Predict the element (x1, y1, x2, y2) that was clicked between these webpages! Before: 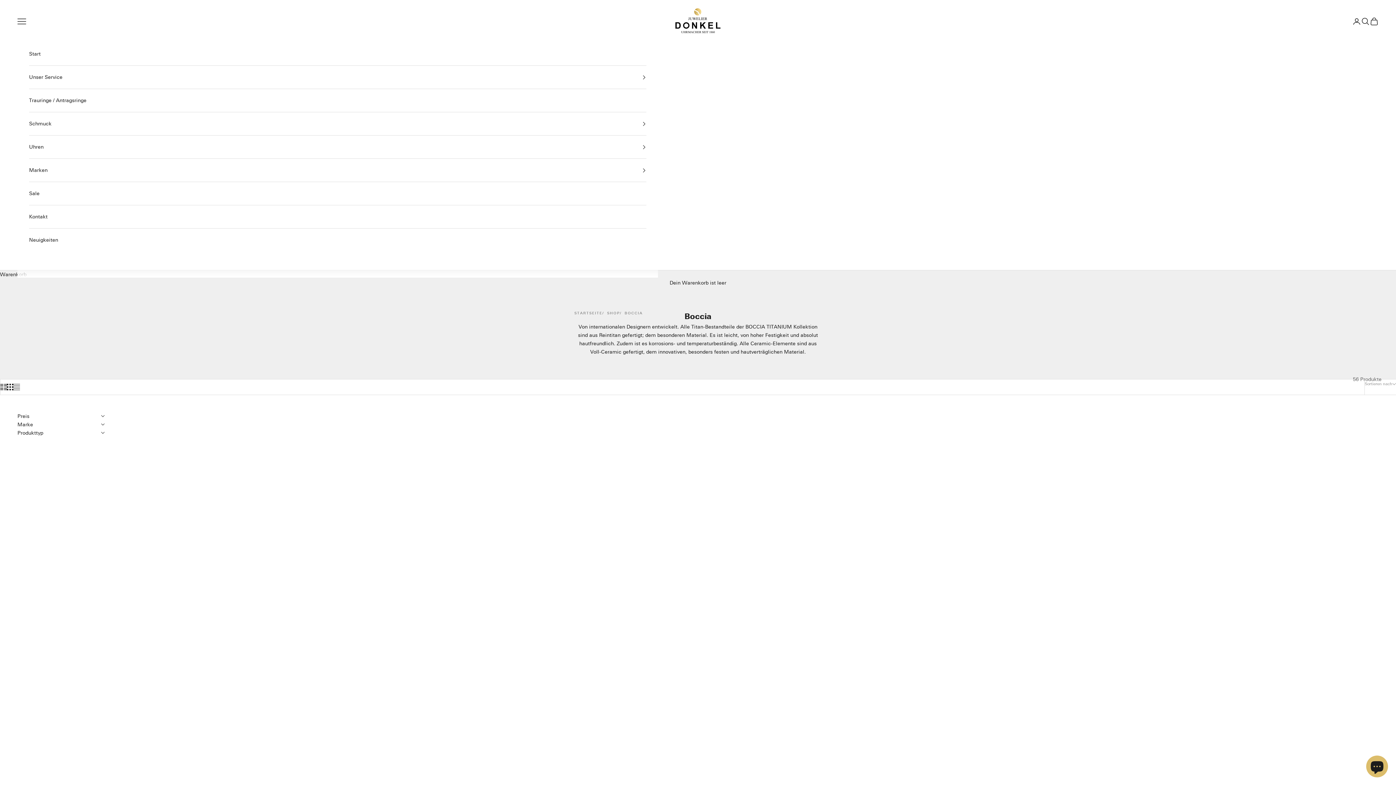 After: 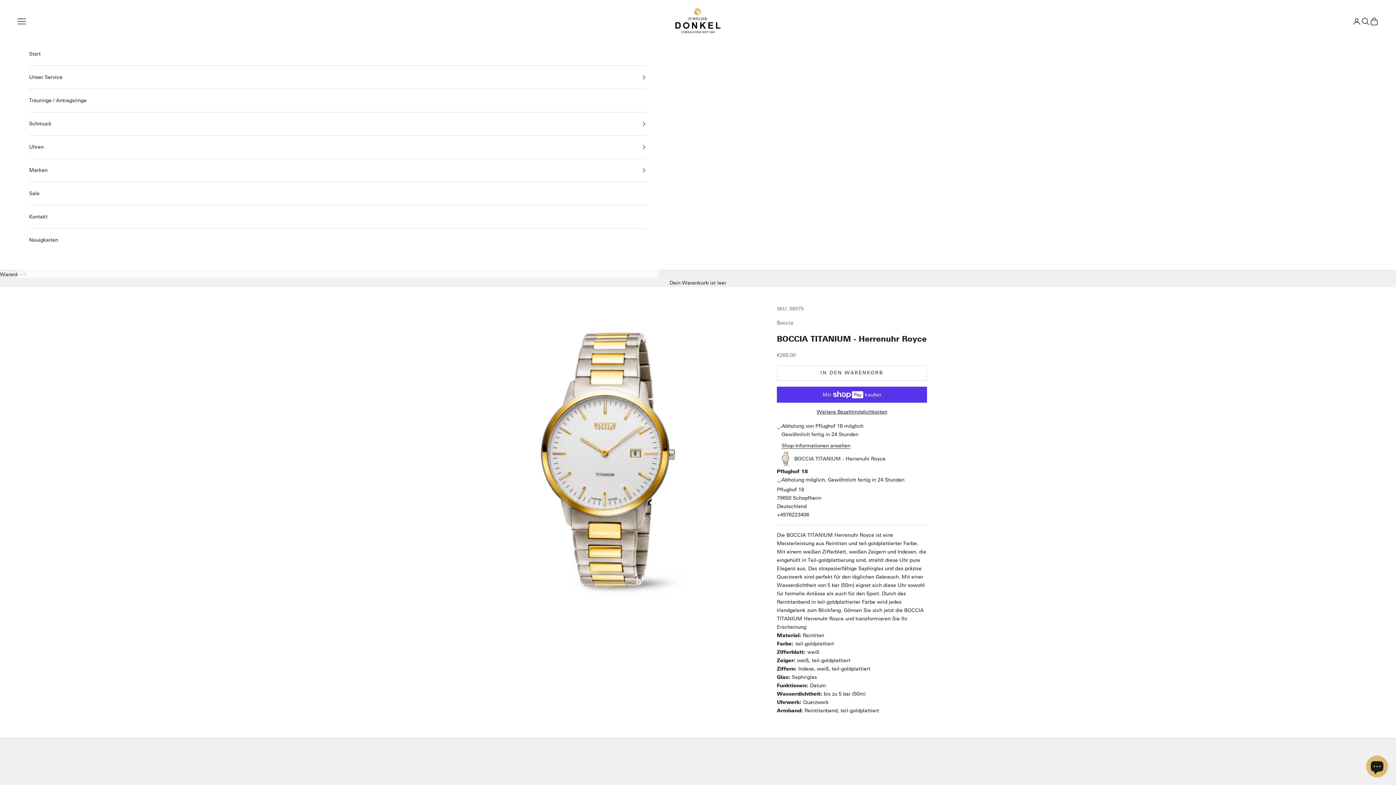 Action: label: BOCCIA TITANIUM - Herrenuhr Royce bbox: (1184, 668, 1275, 677)